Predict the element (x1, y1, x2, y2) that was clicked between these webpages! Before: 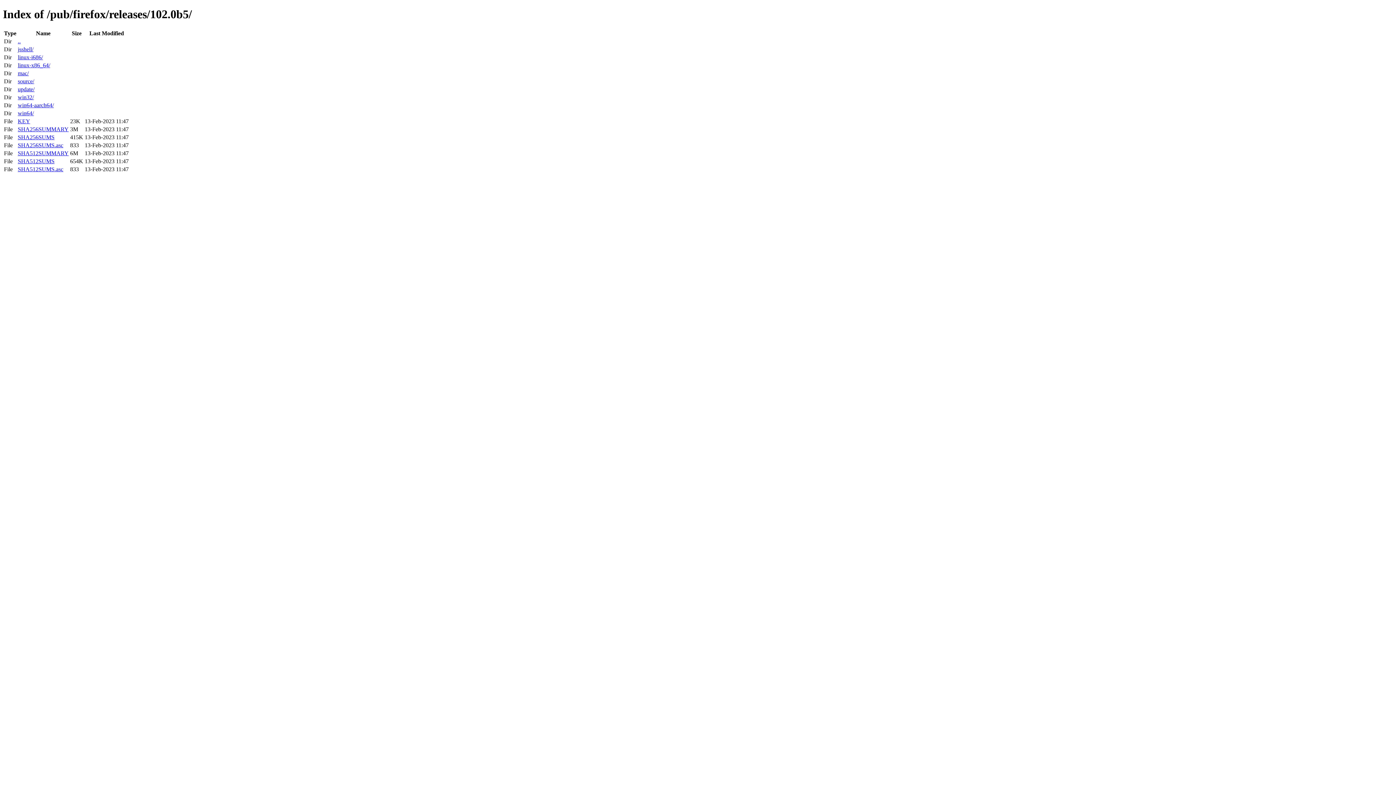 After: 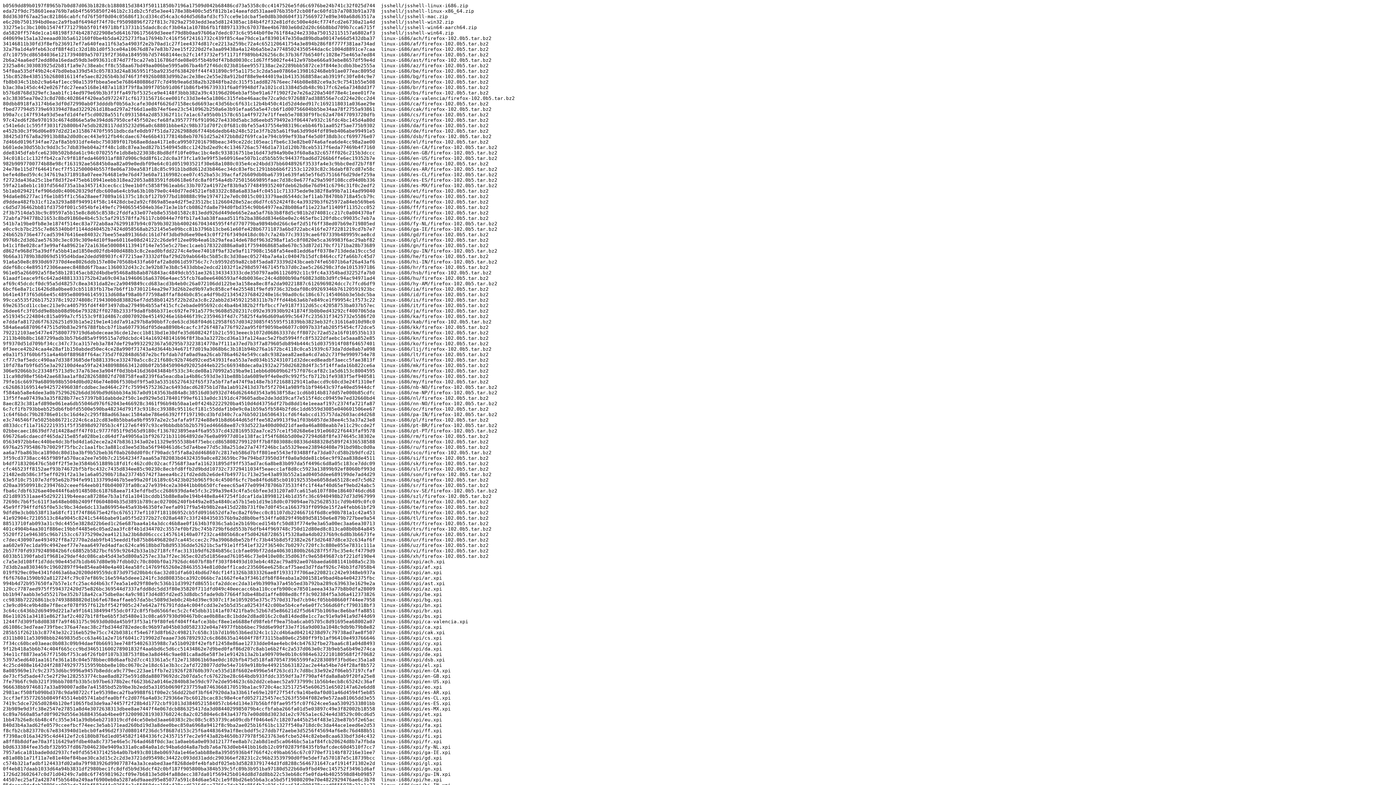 Action: label: SHA512SUMS bbox: (17, 158, 54, 164)